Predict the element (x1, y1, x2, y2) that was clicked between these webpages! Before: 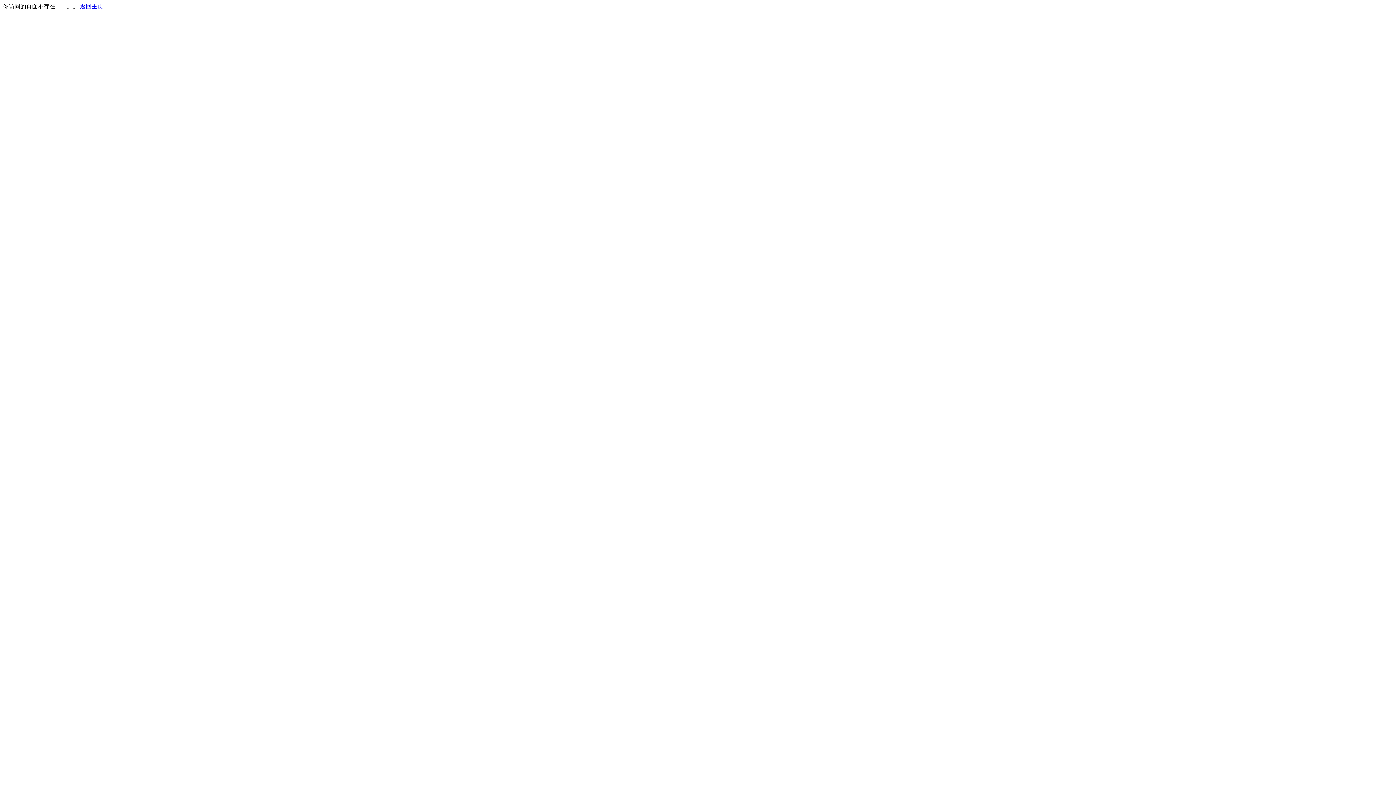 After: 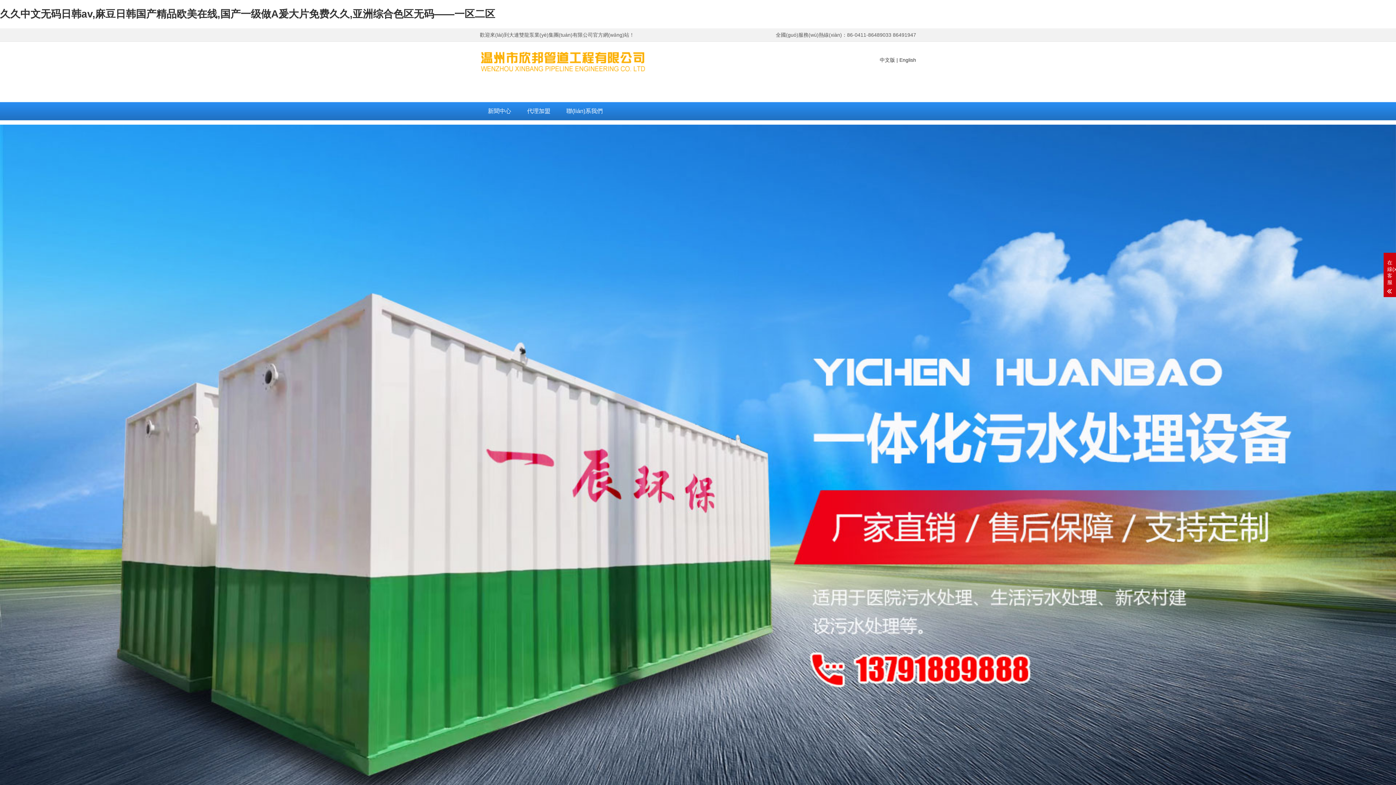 Action: label: 返回主页 bbox: (80, 3, 103, 9)